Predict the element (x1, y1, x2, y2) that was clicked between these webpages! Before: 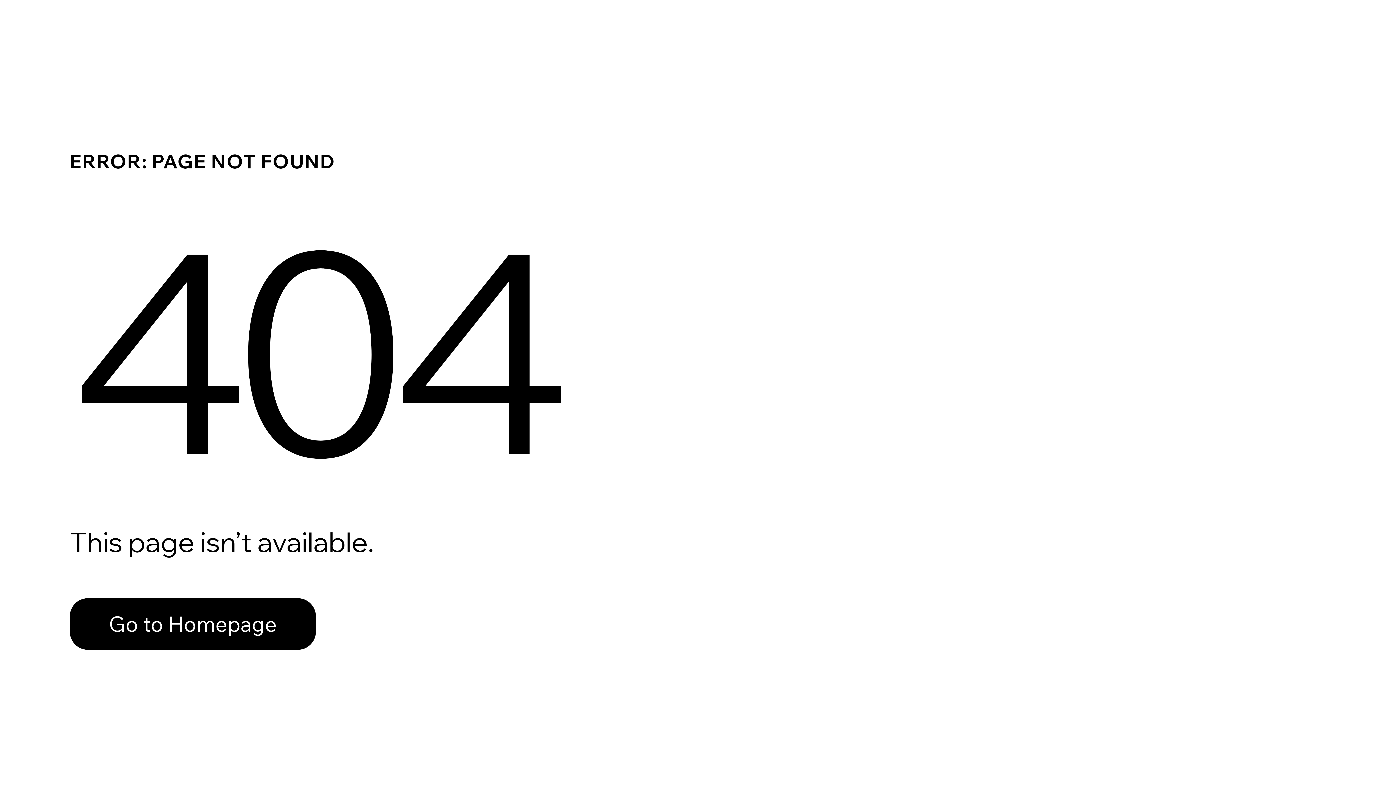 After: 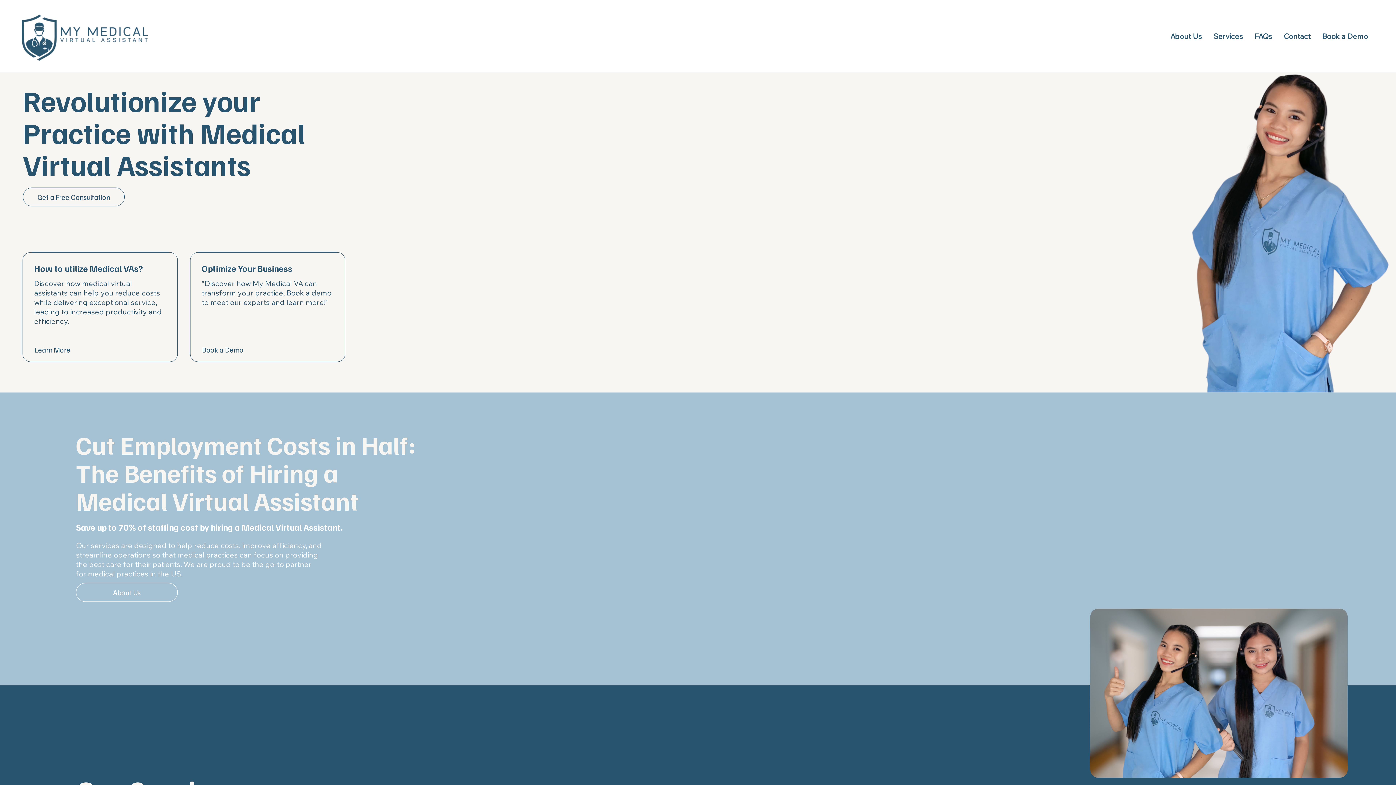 Action: label: Go to Homepage bbox: (69, 582, 768, 659)